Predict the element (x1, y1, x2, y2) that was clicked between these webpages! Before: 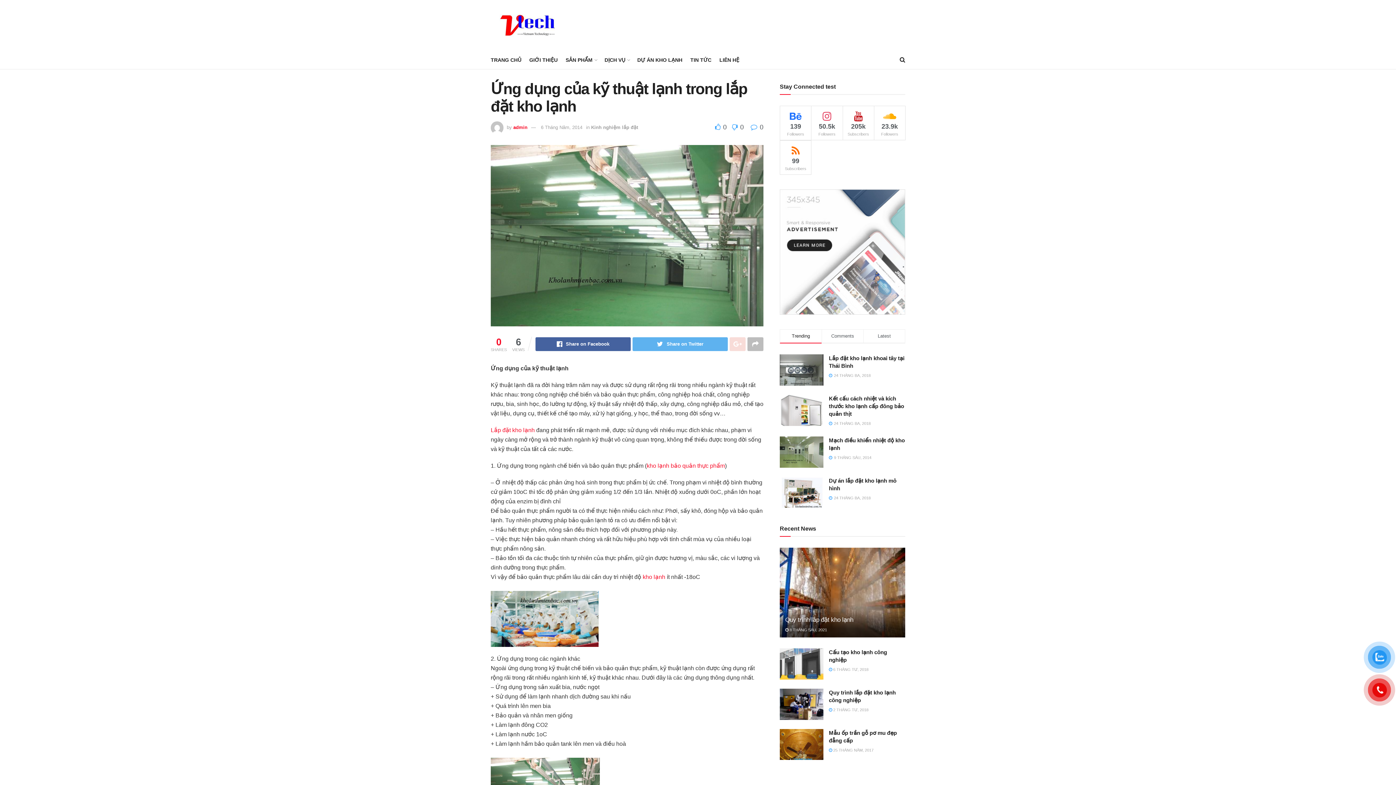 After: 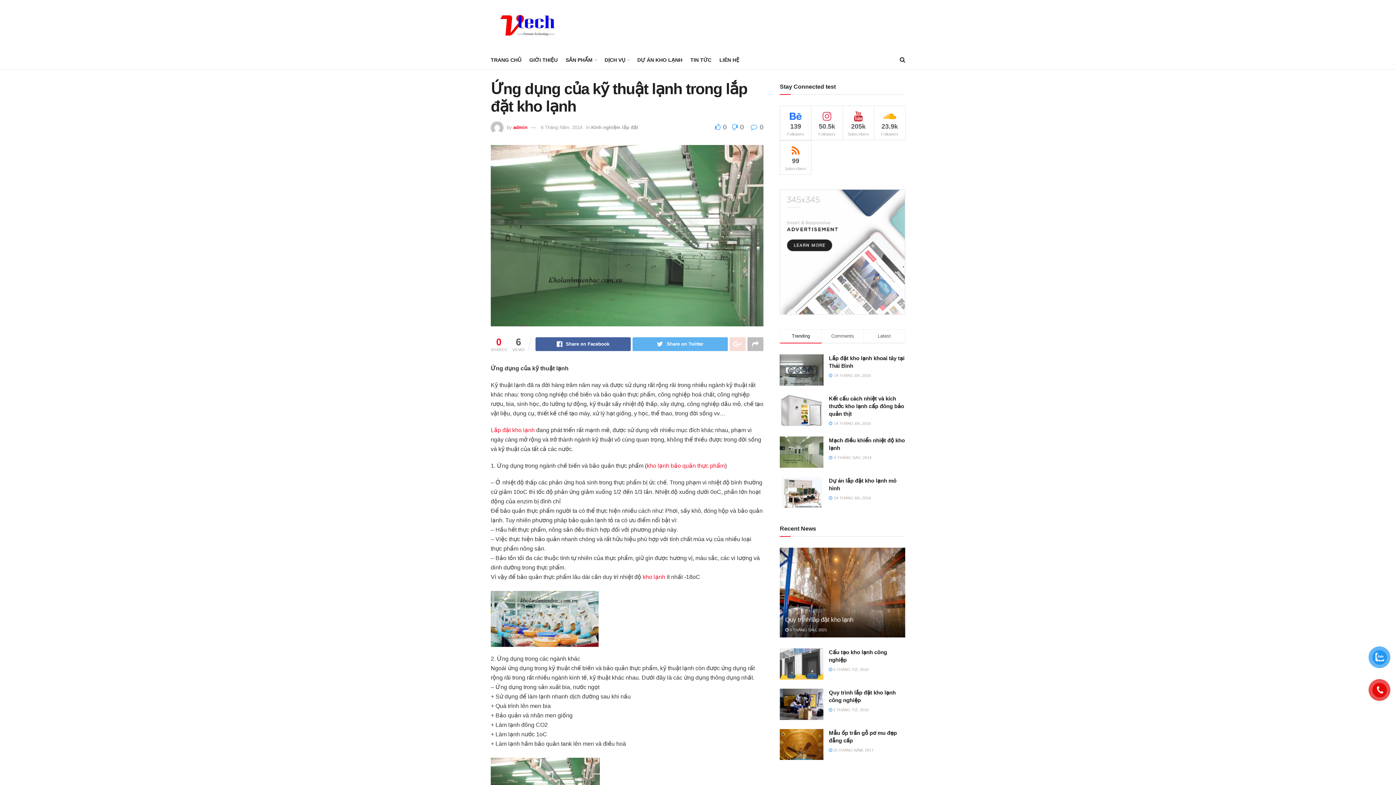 Action: bbox: (729, 337, 745, 351)